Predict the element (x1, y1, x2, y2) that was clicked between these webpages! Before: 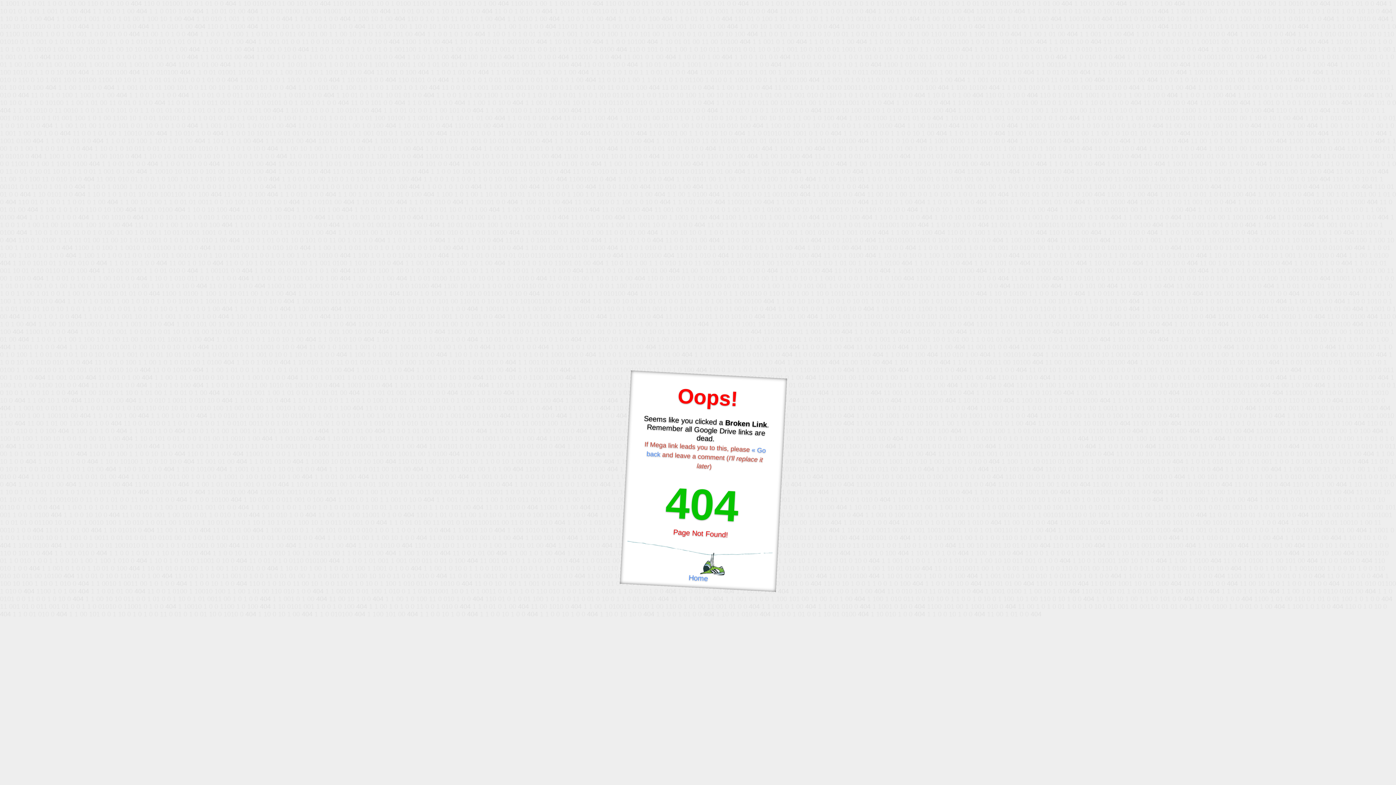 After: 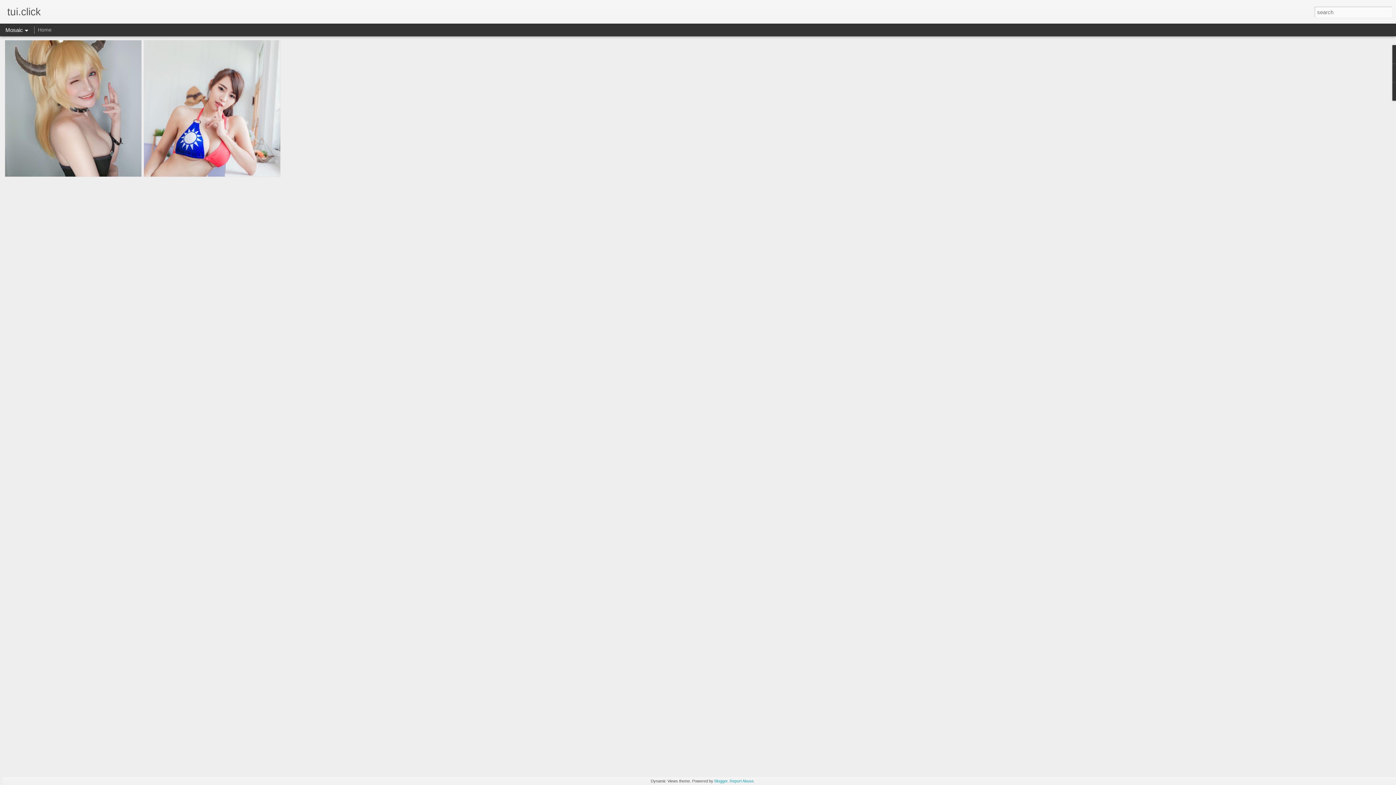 Action: bbox: (688, 573, 708, 582) label: Home